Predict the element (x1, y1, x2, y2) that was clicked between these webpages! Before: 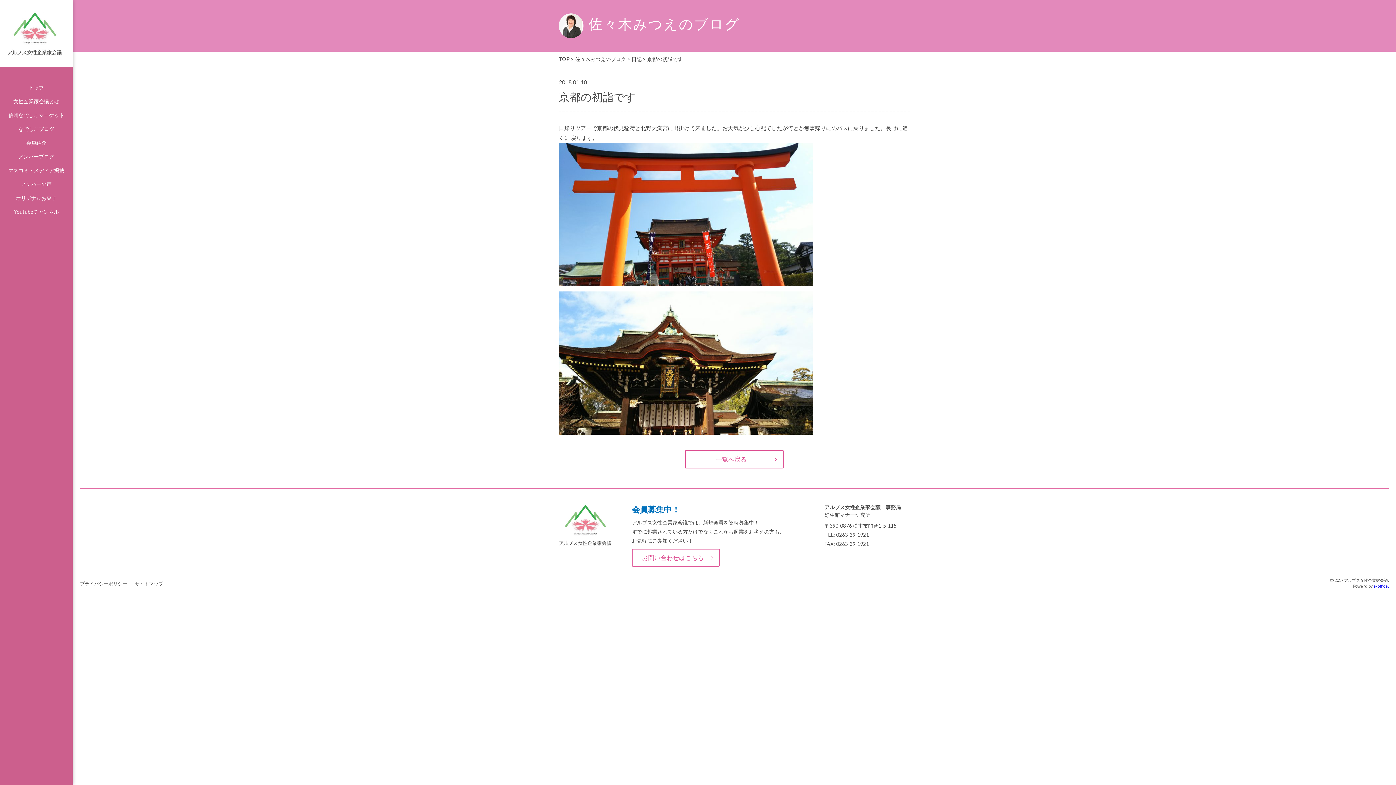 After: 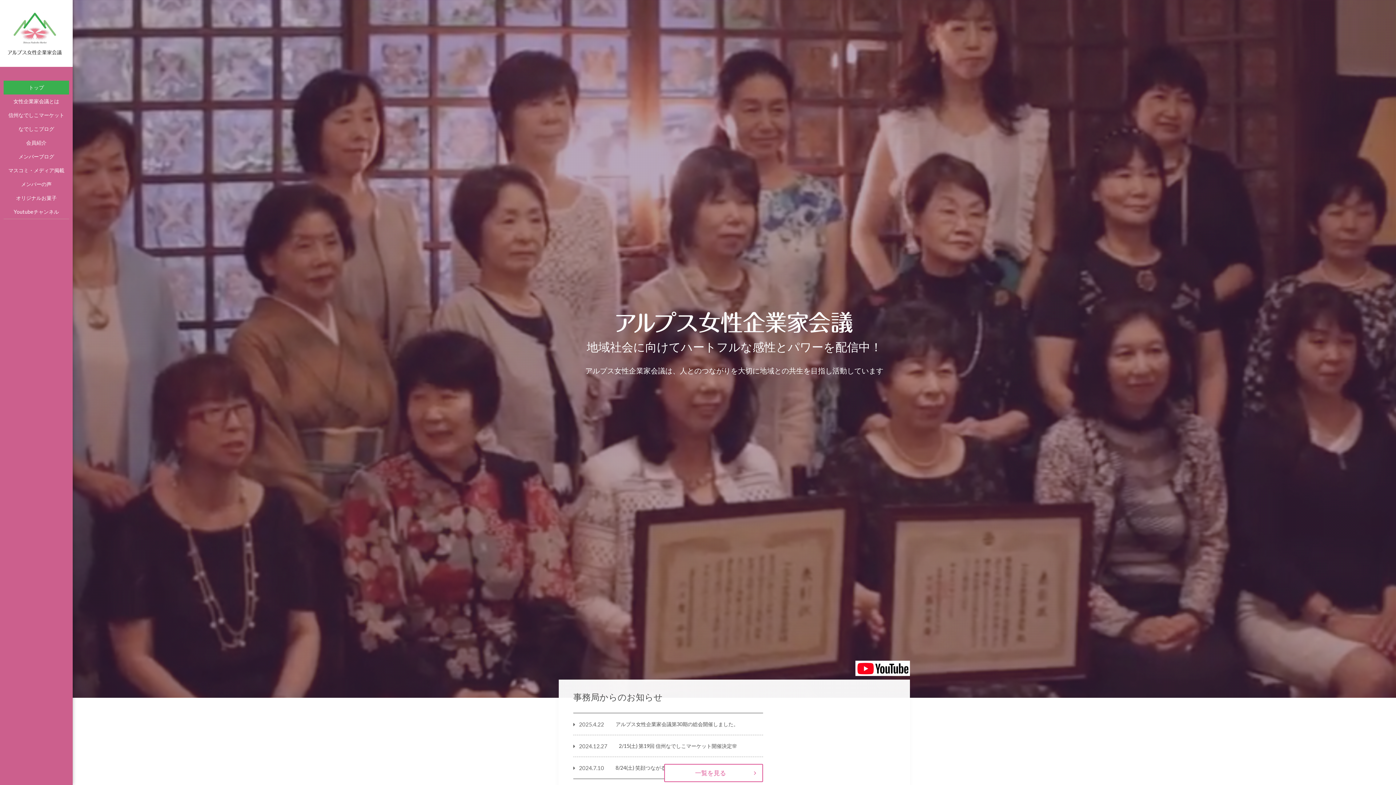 Action: bbox: (7, 10, 65, 55)